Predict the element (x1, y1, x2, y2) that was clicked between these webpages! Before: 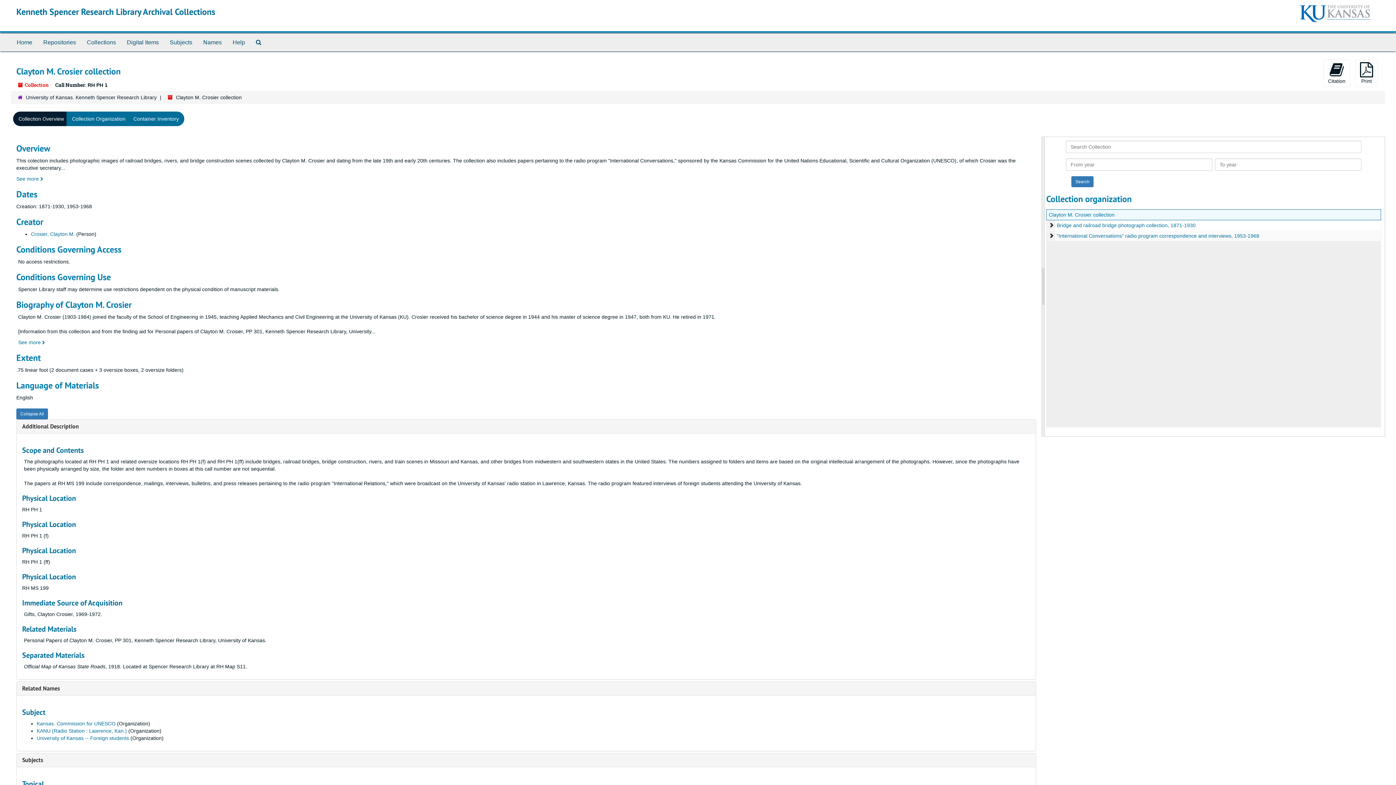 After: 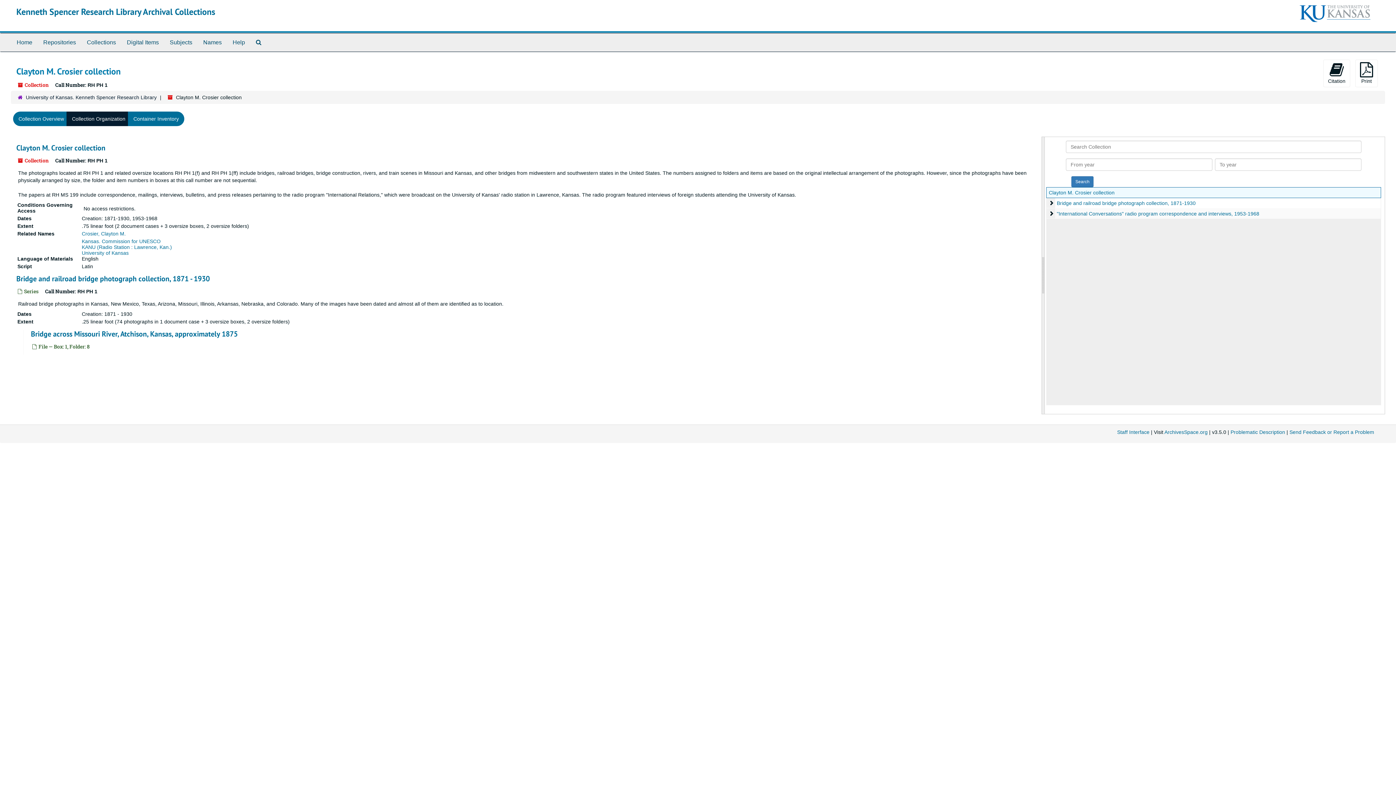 Action: label: Collection Organization bbox: (66, 111, 130, 126)